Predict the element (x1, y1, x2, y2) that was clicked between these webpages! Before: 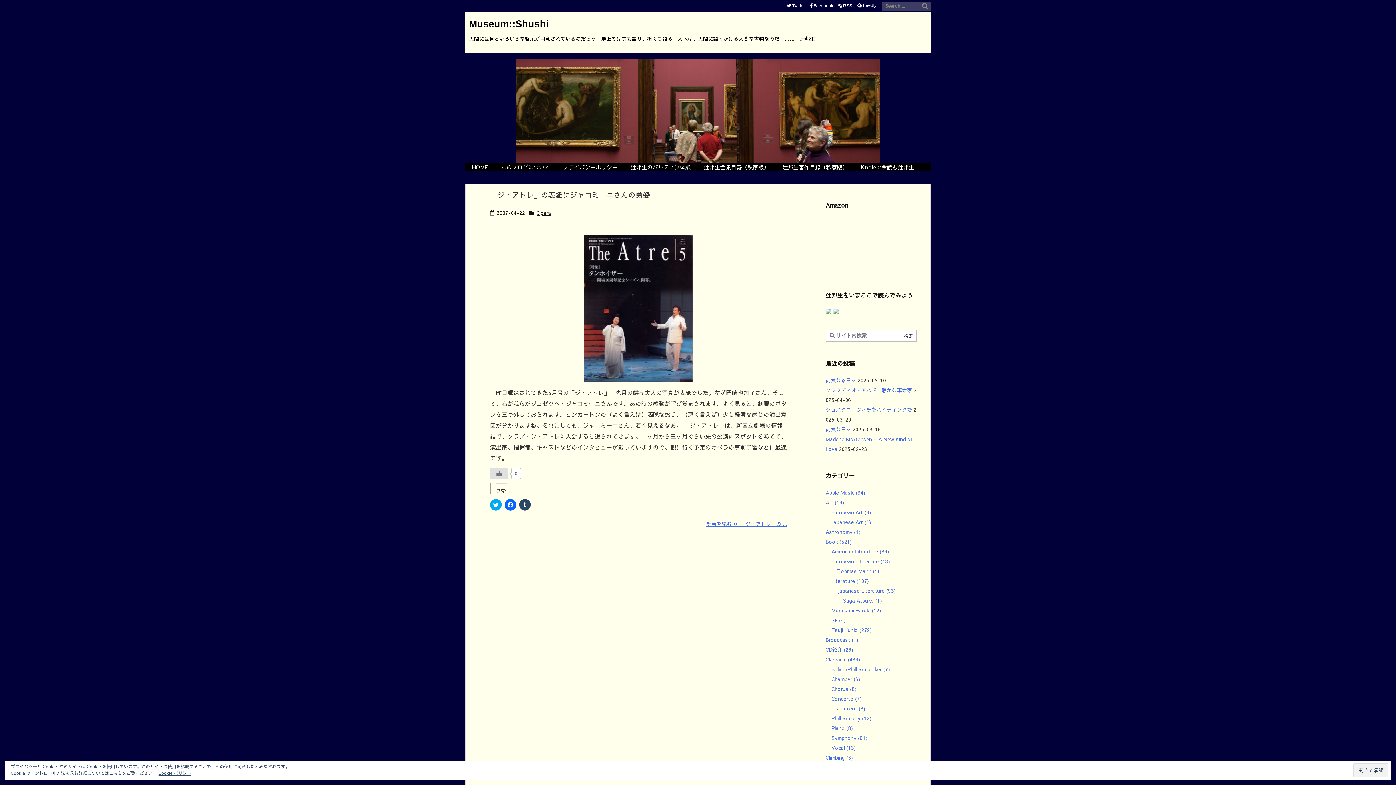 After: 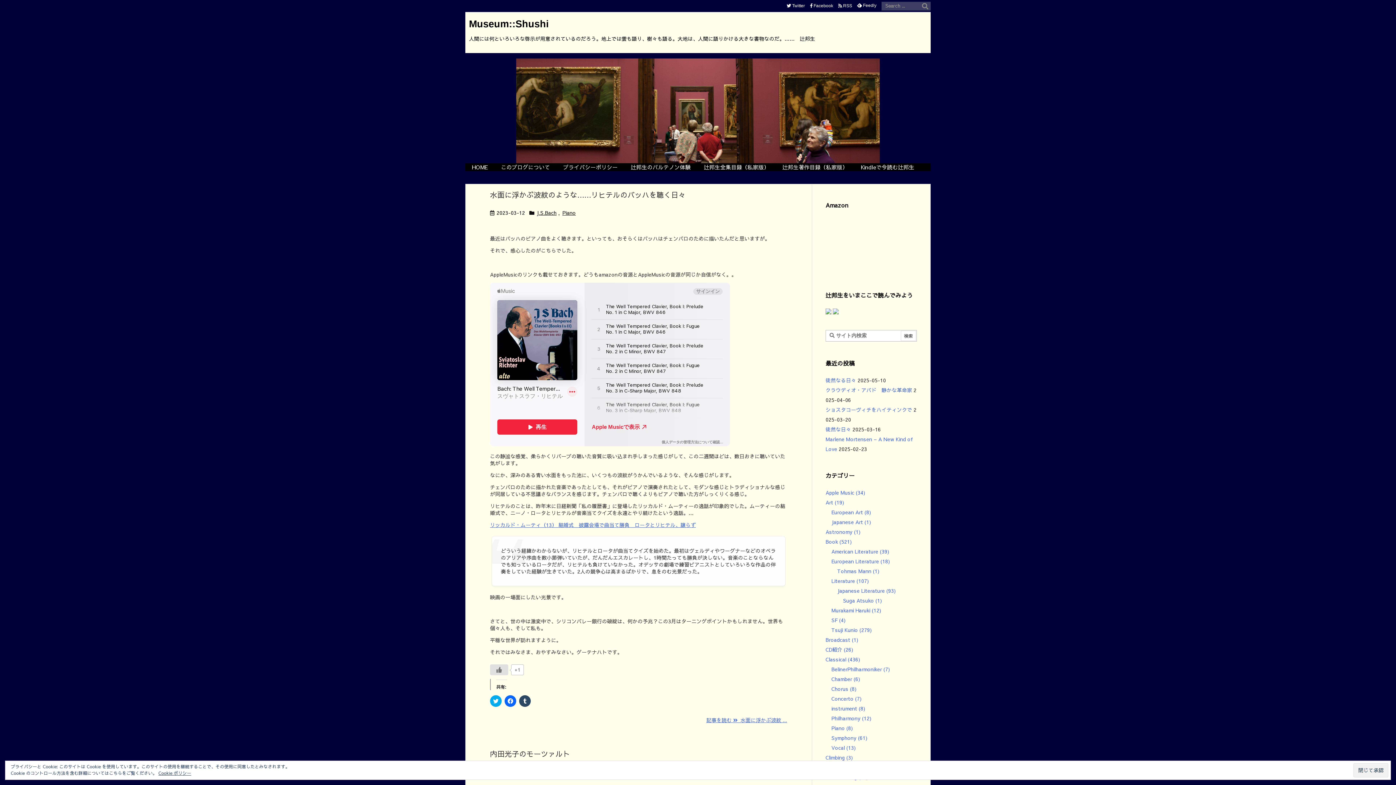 Action: bbox: (831, 725, 853, 731) label: Piano (8)